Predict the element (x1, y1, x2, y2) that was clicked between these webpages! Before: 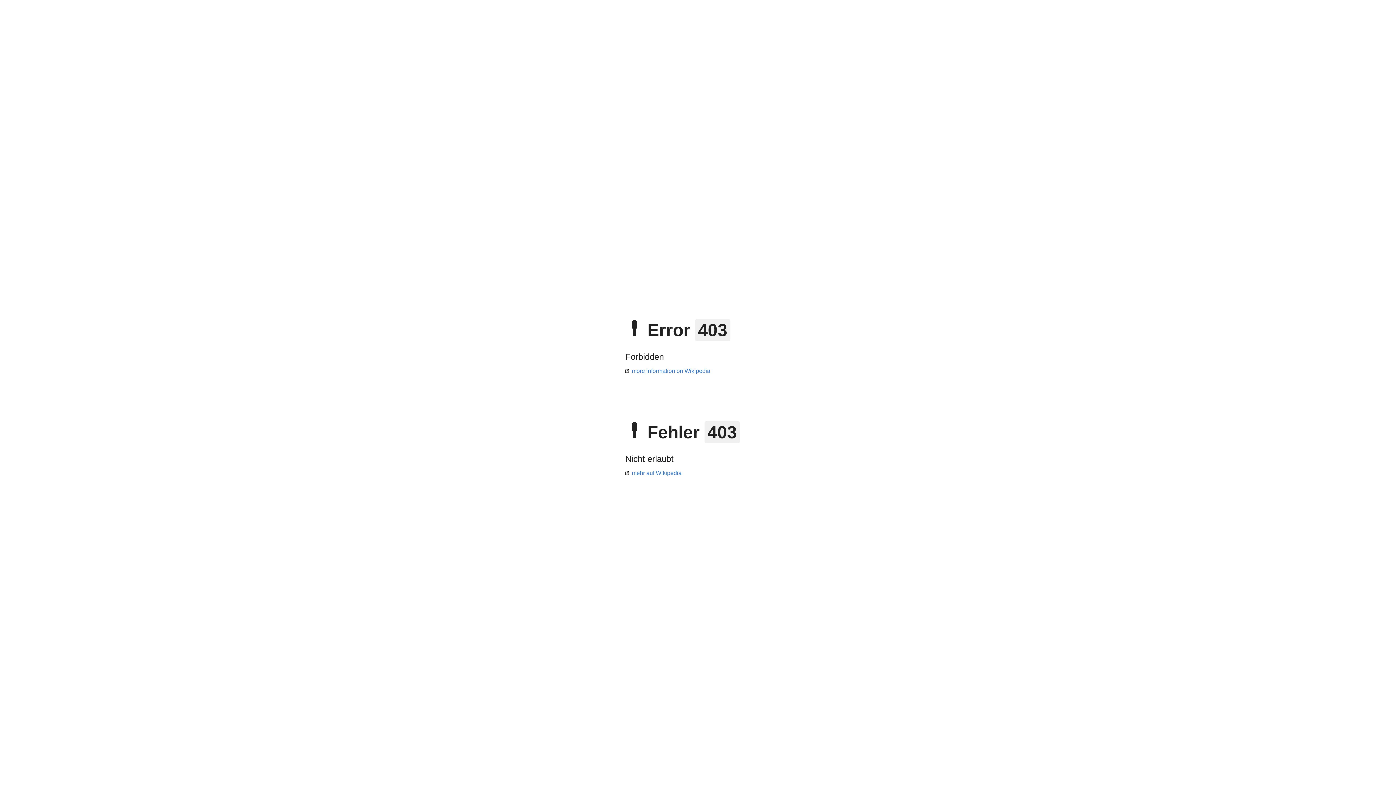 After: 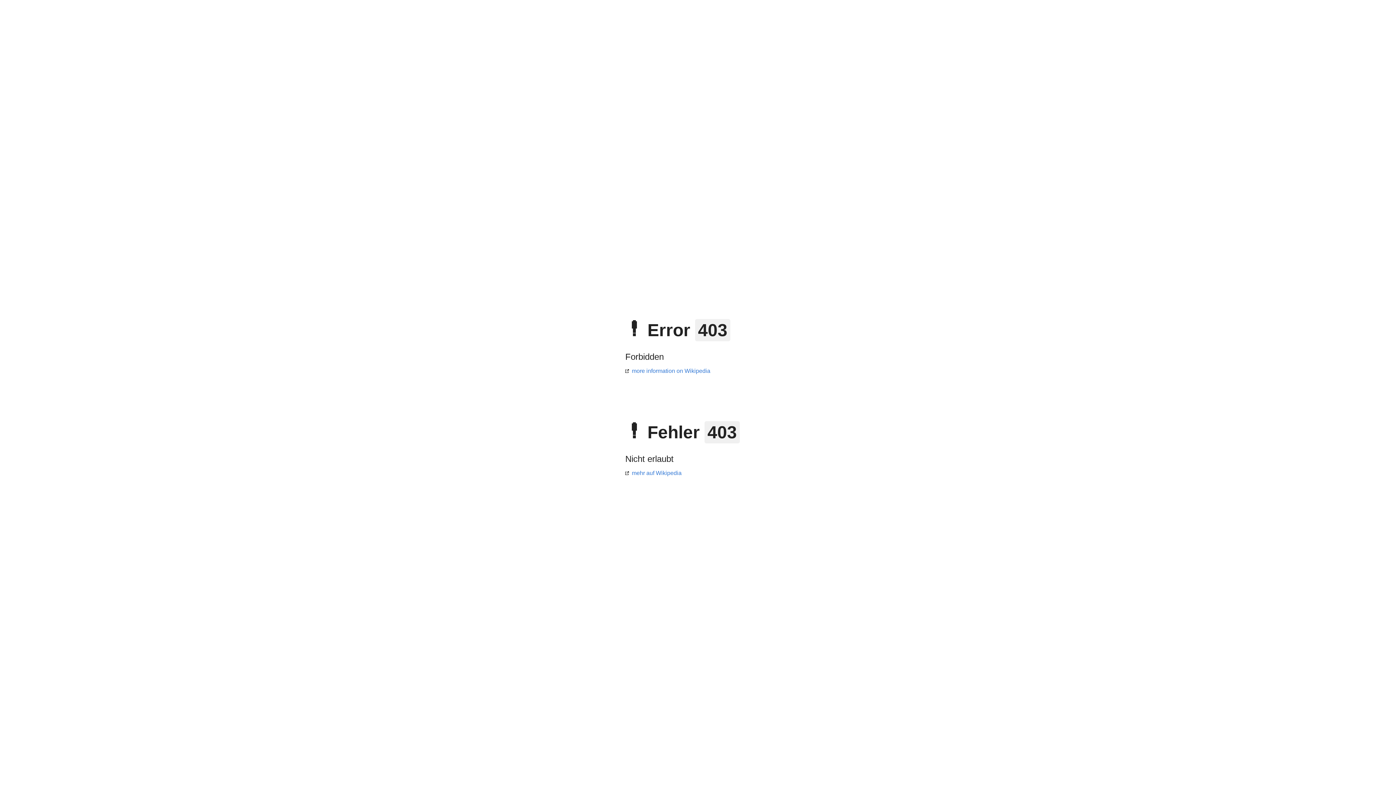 Action: bbox: (625, 368, 710, 374) label: more information on Wikipedia